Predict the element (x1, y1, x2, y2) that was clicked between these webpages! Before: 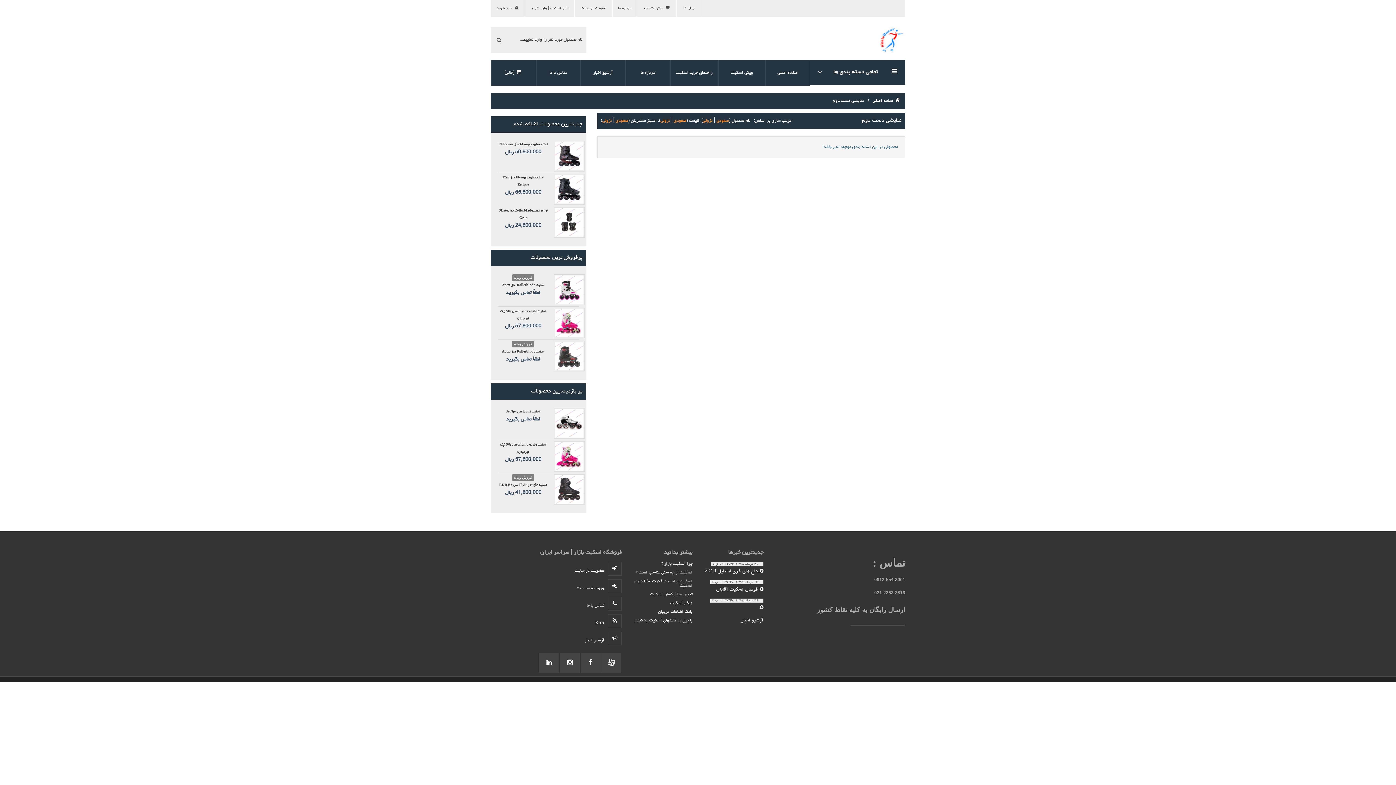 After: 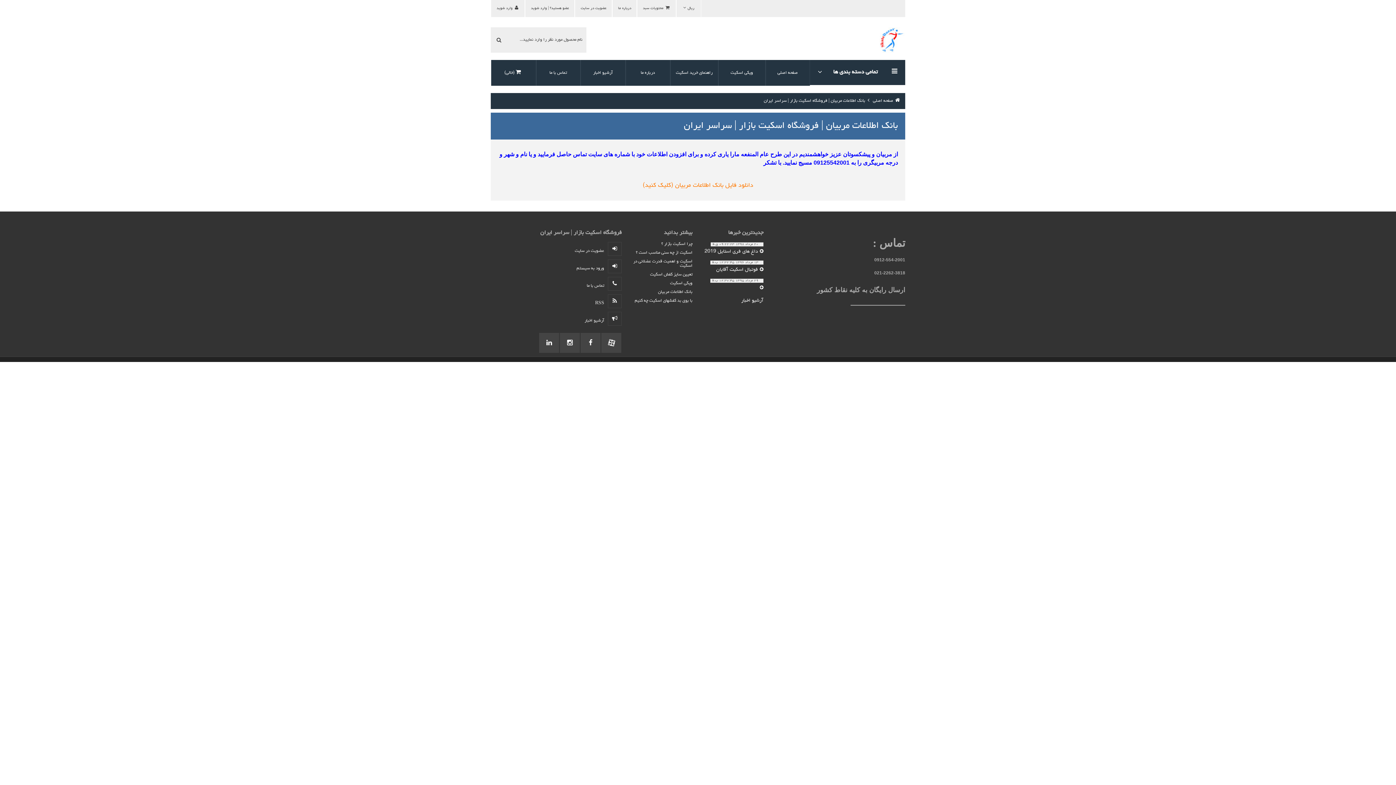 Action: label: بانک اطلاعات مربیان bbox: (658, 609, 692, 615)